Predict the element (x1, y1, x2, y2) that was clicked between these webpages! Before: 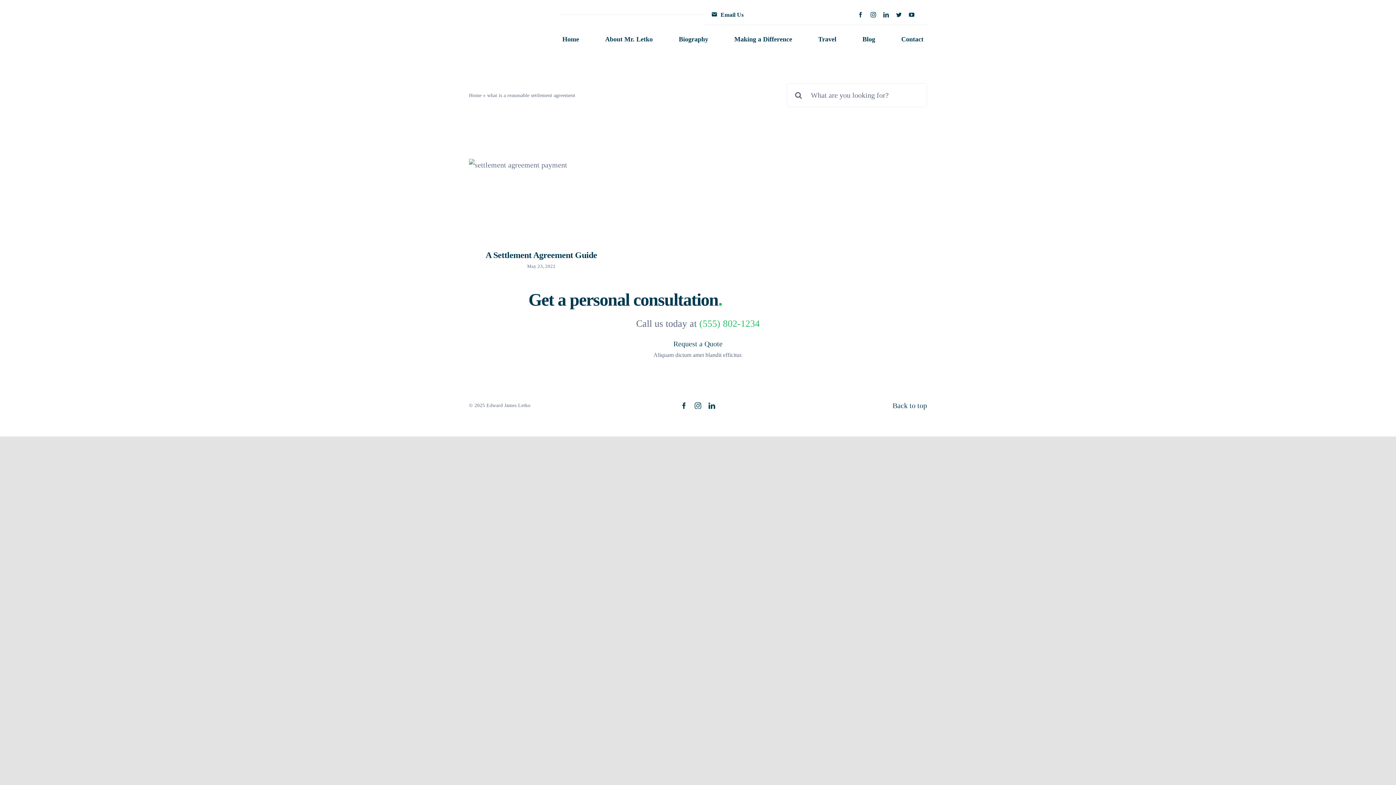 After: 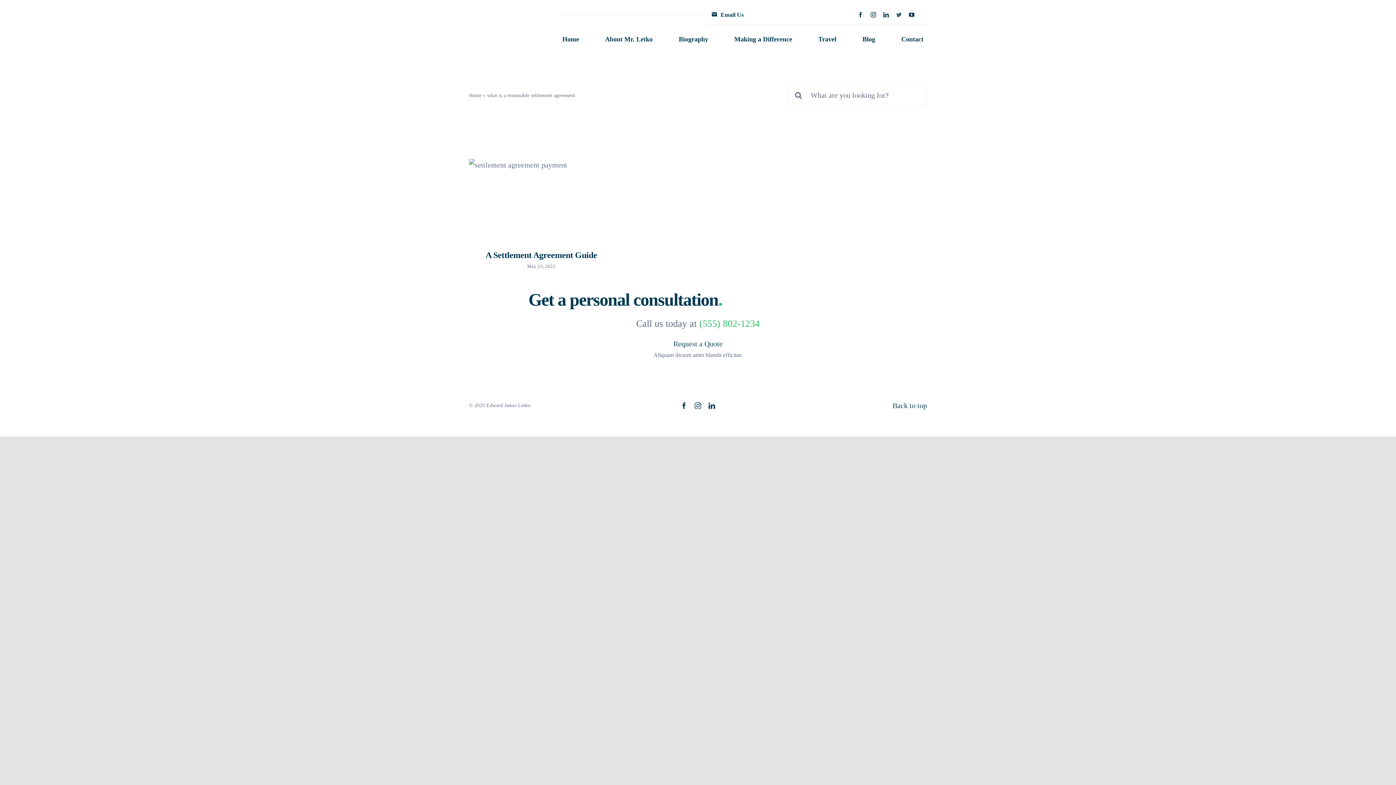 Action: label: twitter bbox: (896, 12, 901, 17)